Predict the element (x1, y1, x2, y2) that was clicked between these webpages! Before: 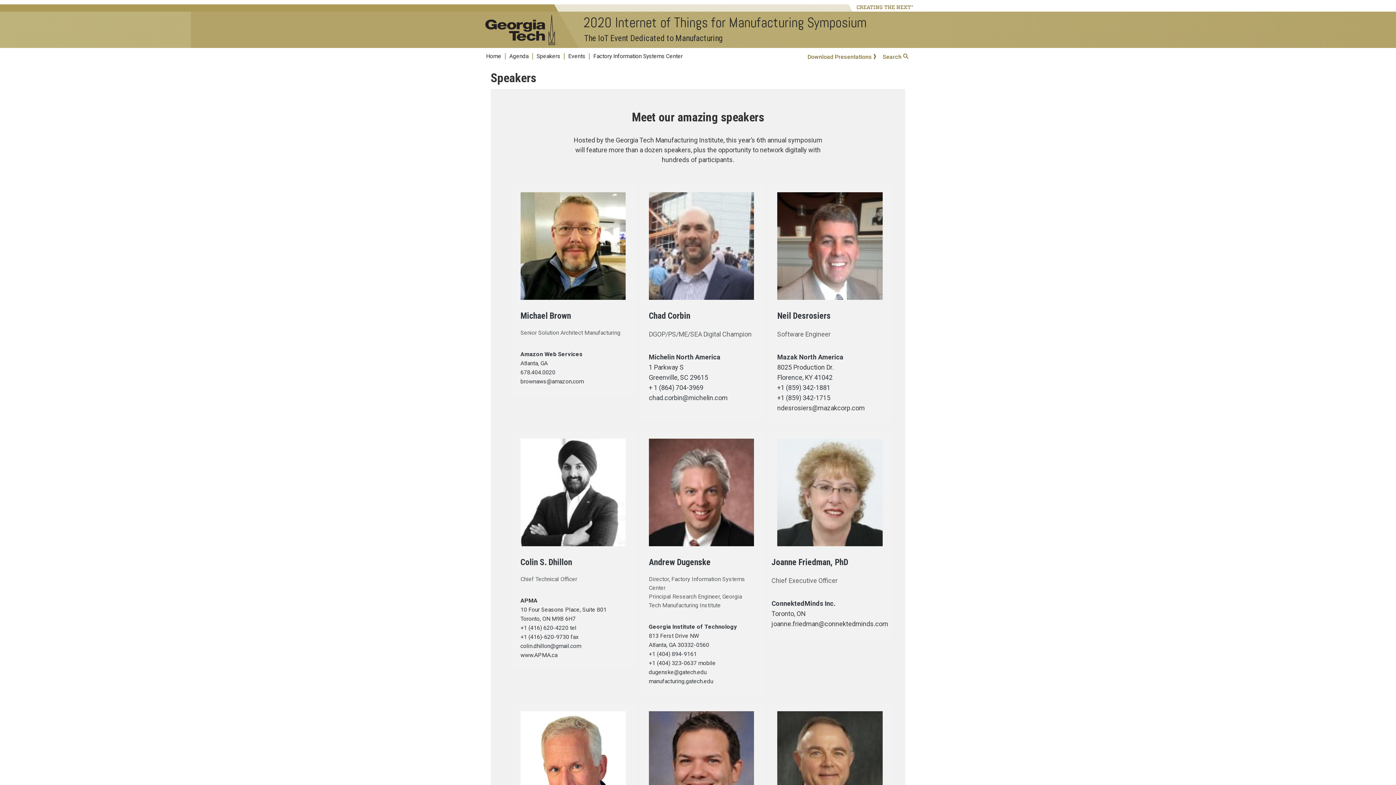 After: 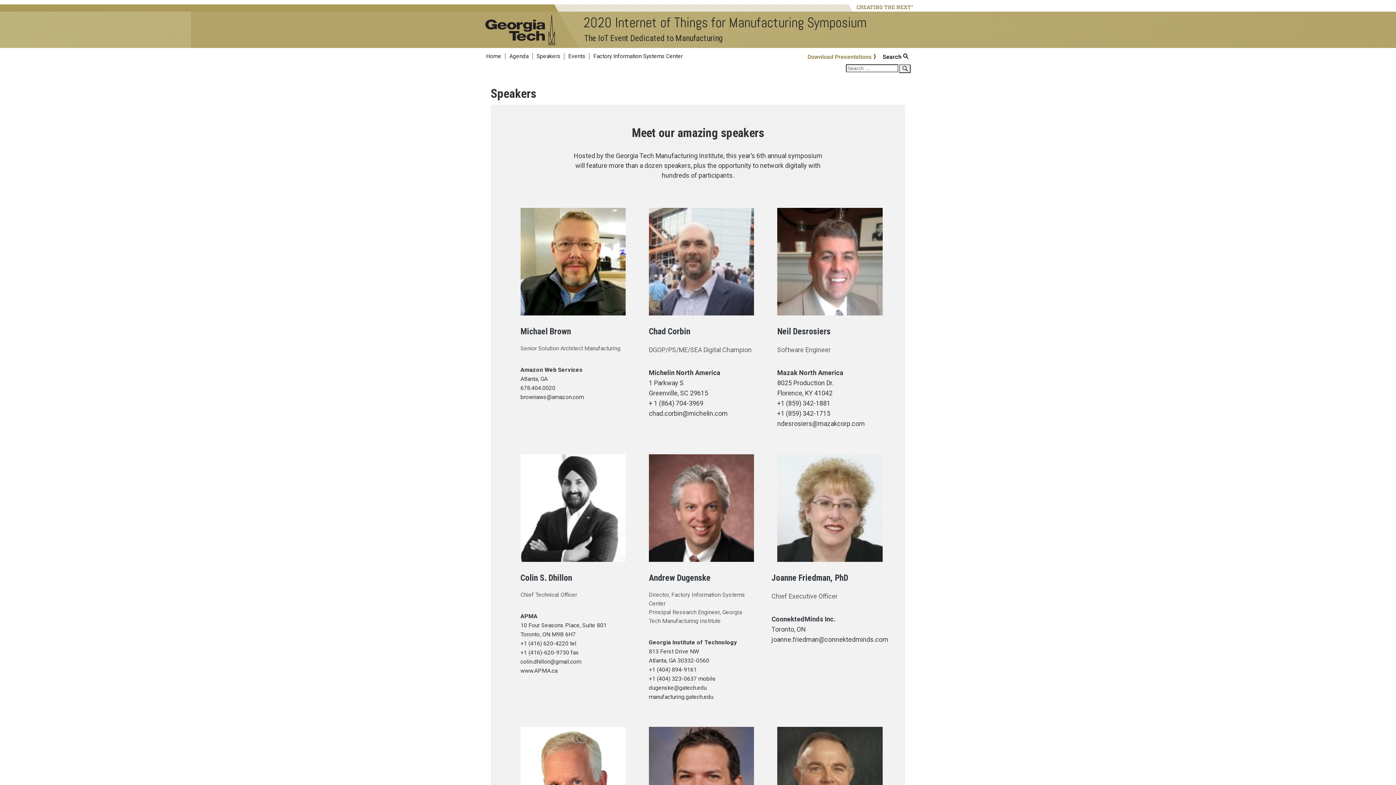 Action: label: Search  bbox: (878, 50, 910, 62)